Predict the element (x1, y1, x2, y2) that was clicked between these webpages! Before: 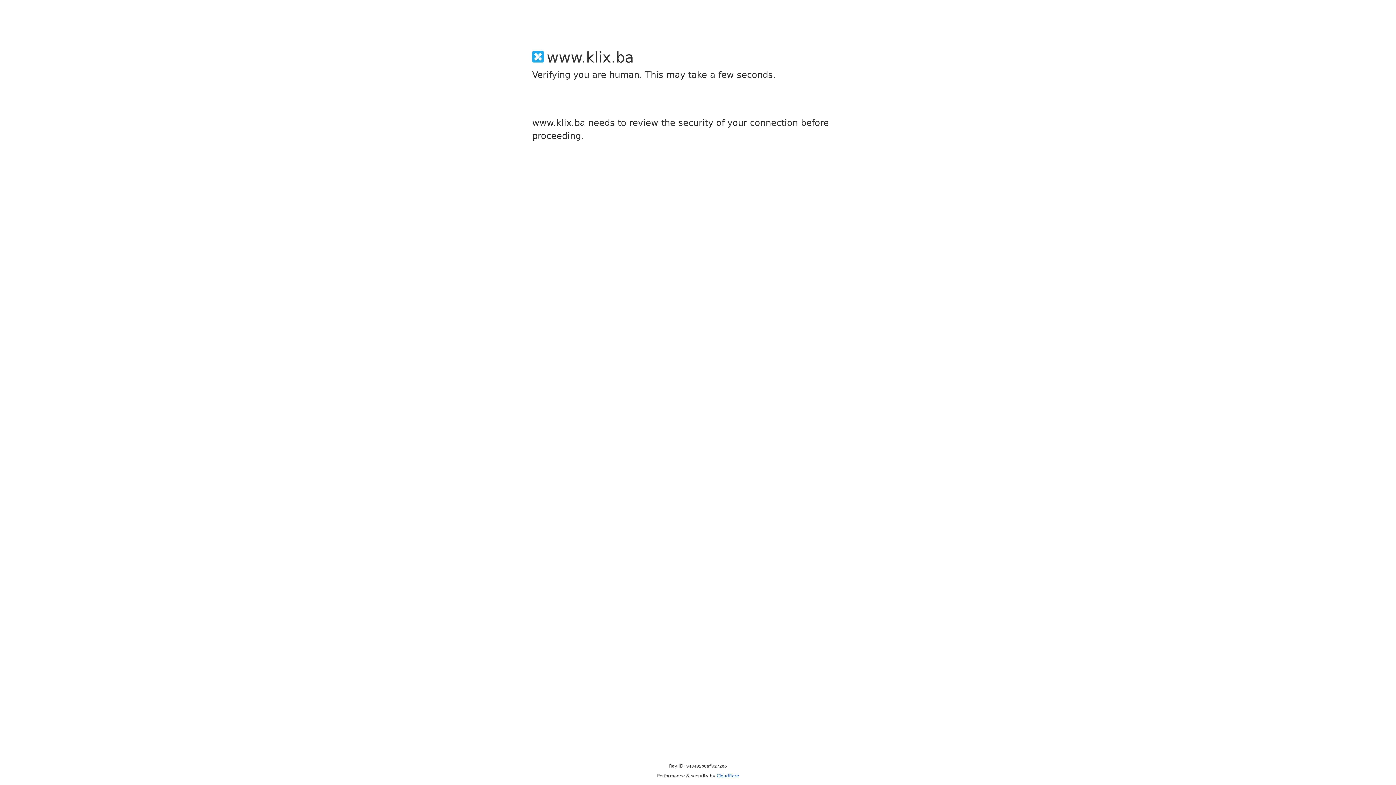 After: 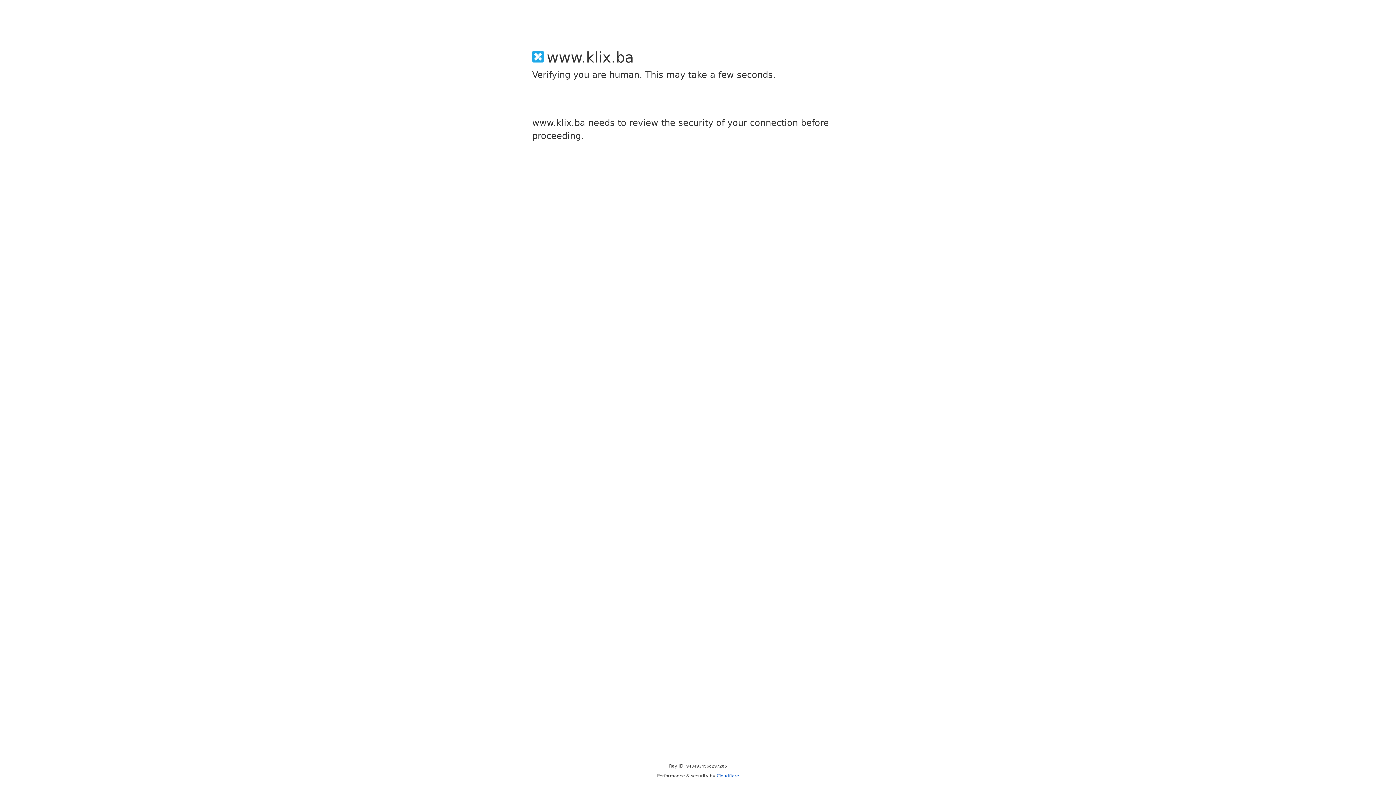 Action: label: Cloudflare bbox: (716, 773, 739, 778)